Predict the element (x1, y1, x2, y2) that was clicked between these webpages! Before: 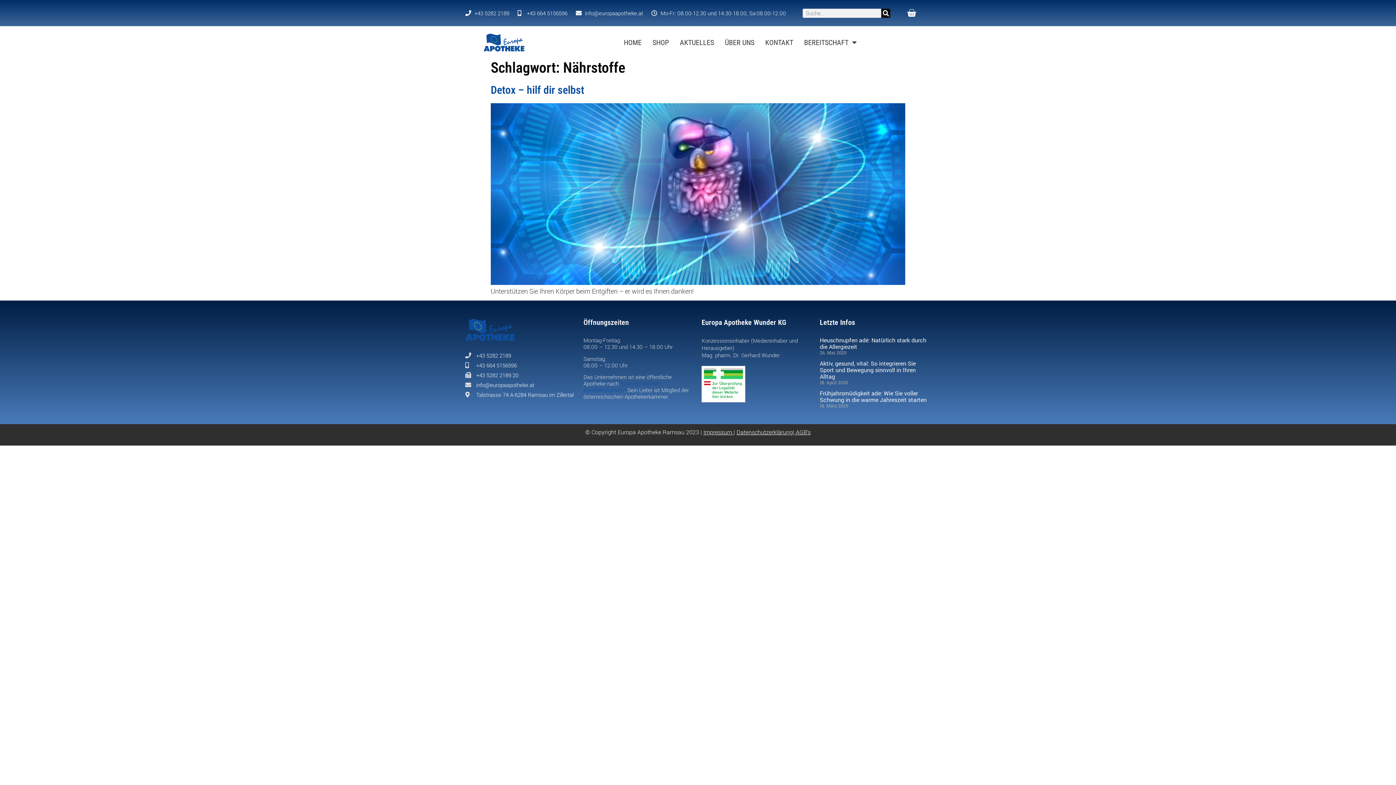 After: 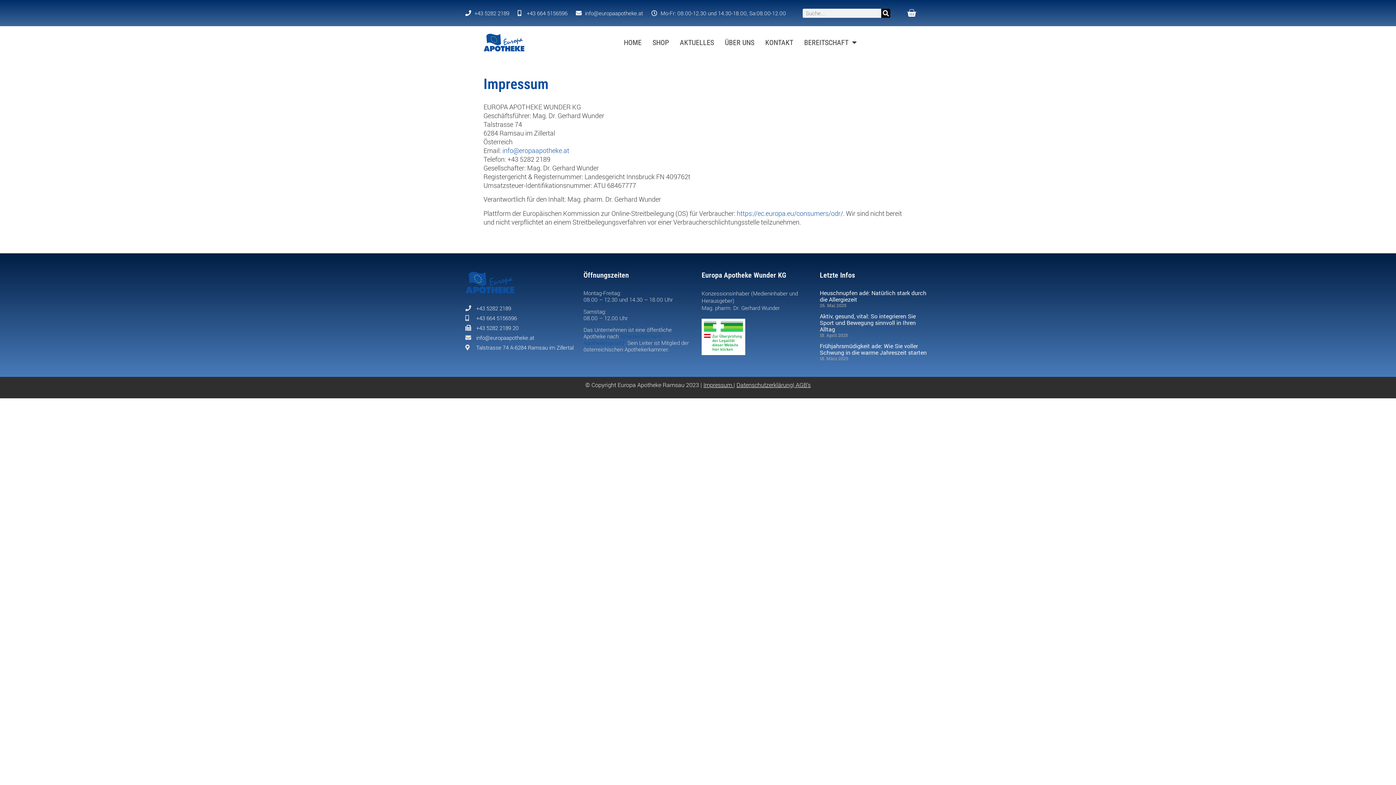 Action: bbox: (703, 428, 732, 436) label: Impressum